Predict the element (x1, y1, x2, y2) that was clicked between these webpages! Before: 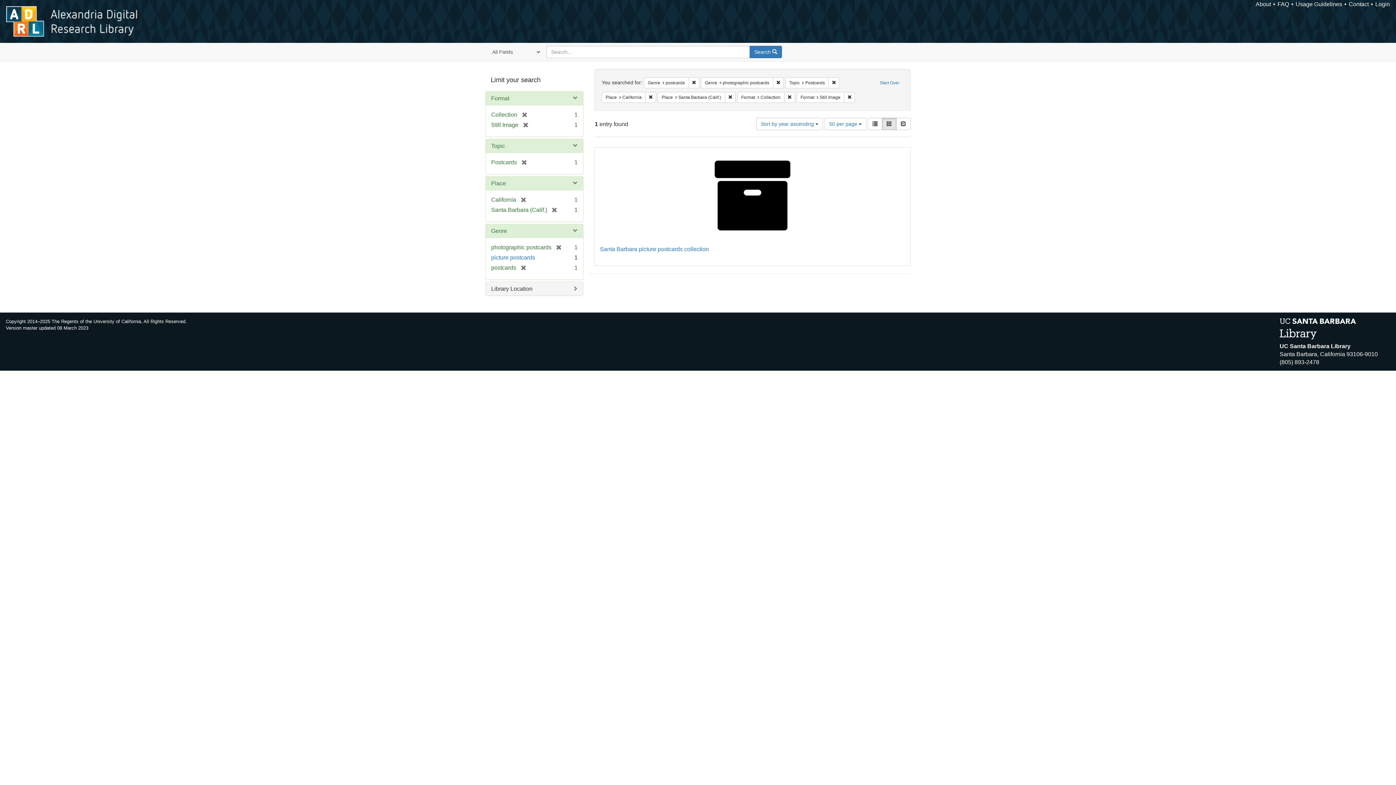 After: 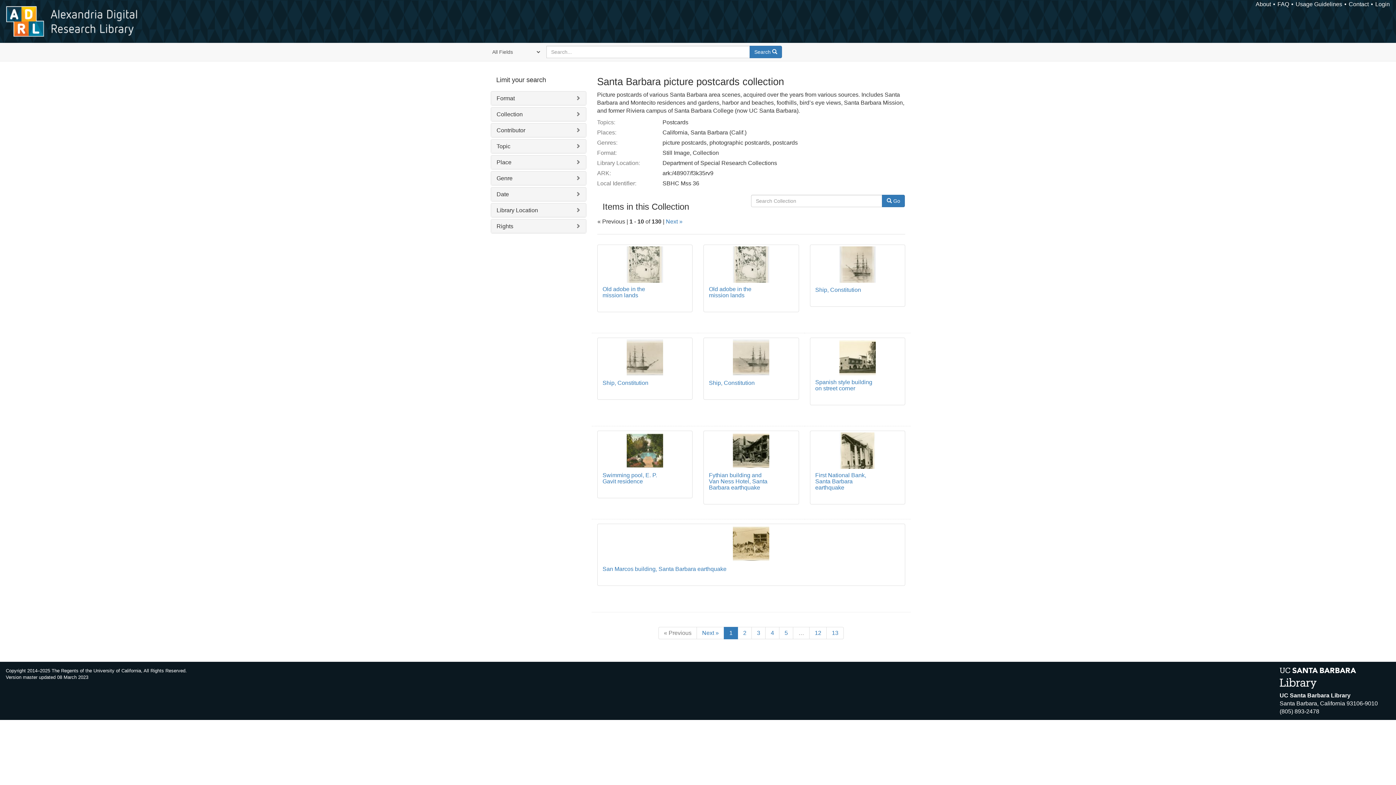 Action: label: Santa Barbara picture postcards collection bbox: (600, 246, 709, 252)